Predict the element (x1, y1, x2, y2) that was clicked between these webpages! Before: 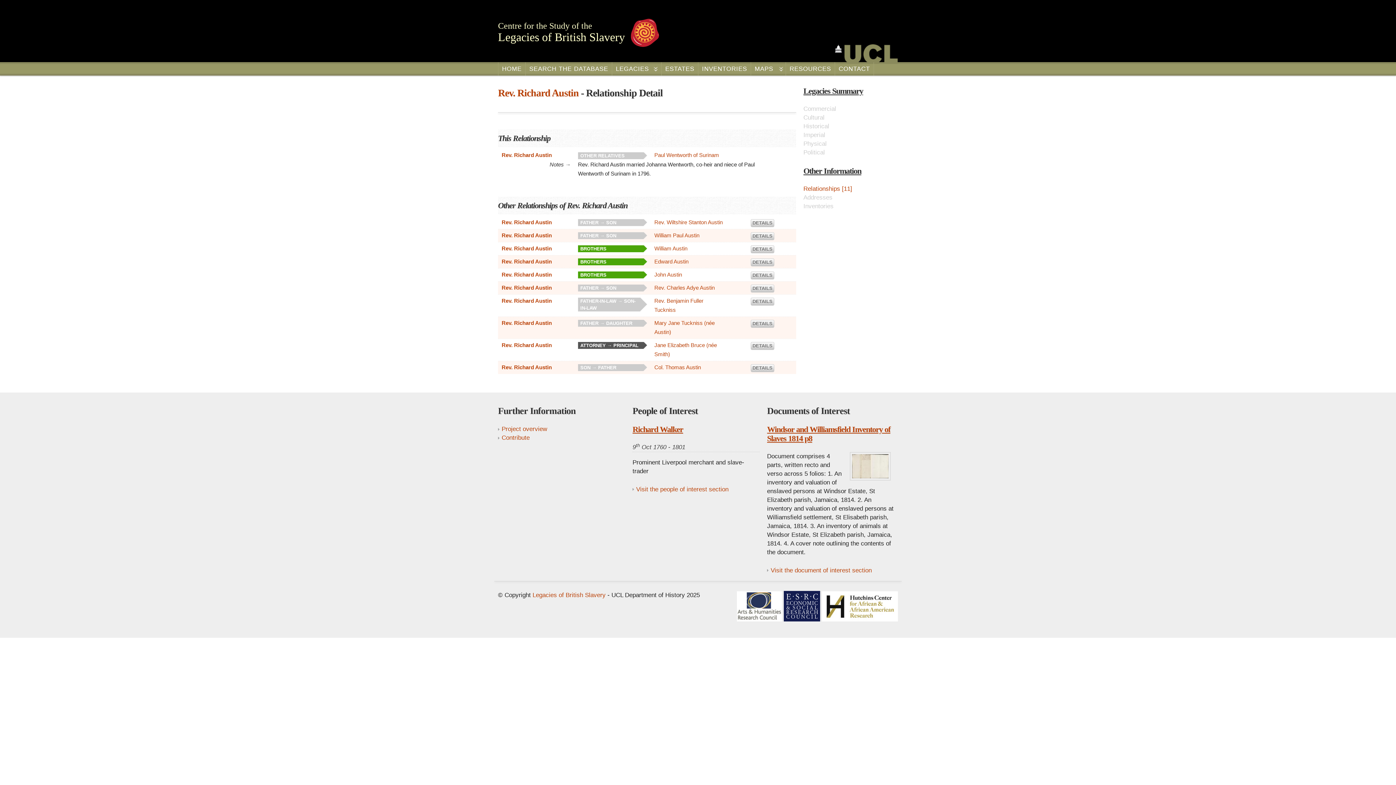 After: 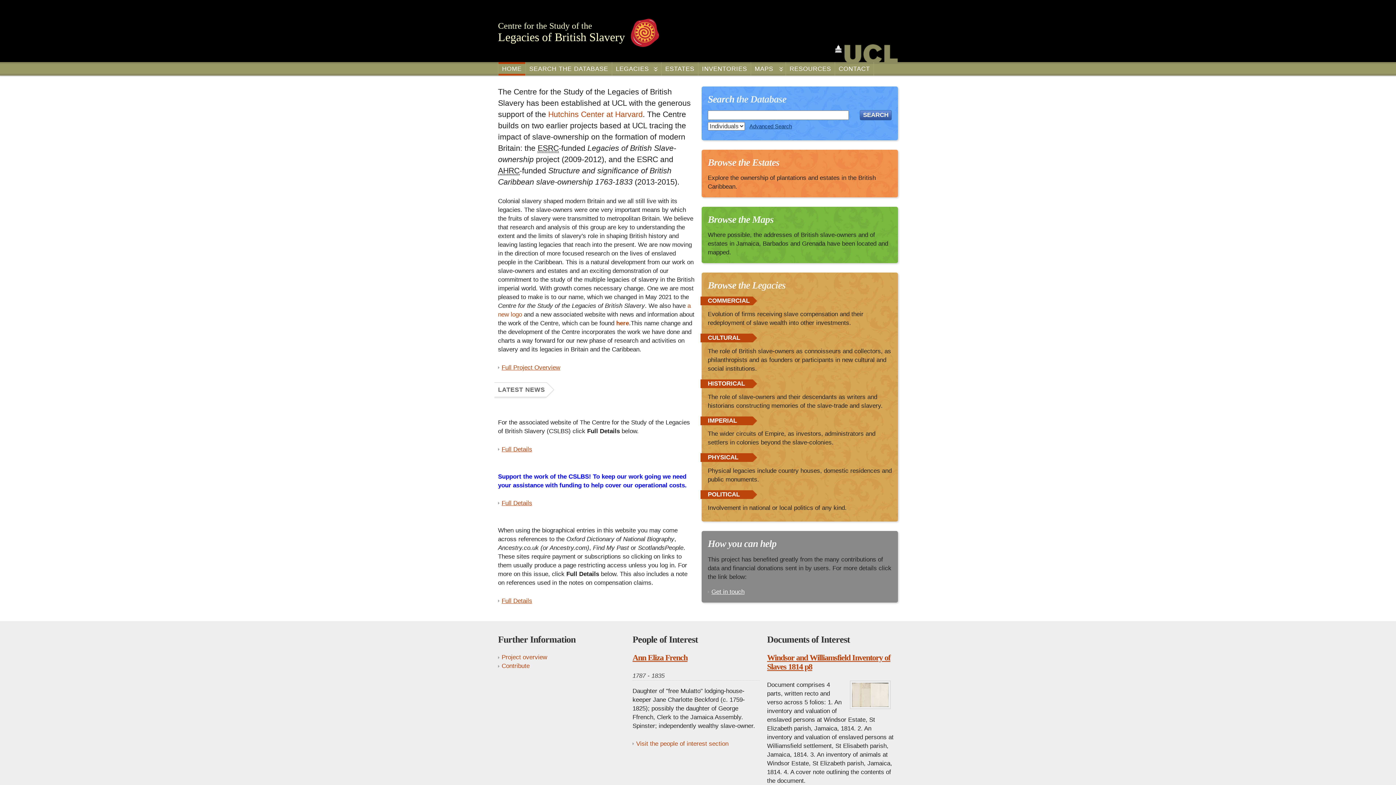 Action: label: Centre for the Study of the
Legacies of British Slavery bbox: (498, 18, 659, 47)